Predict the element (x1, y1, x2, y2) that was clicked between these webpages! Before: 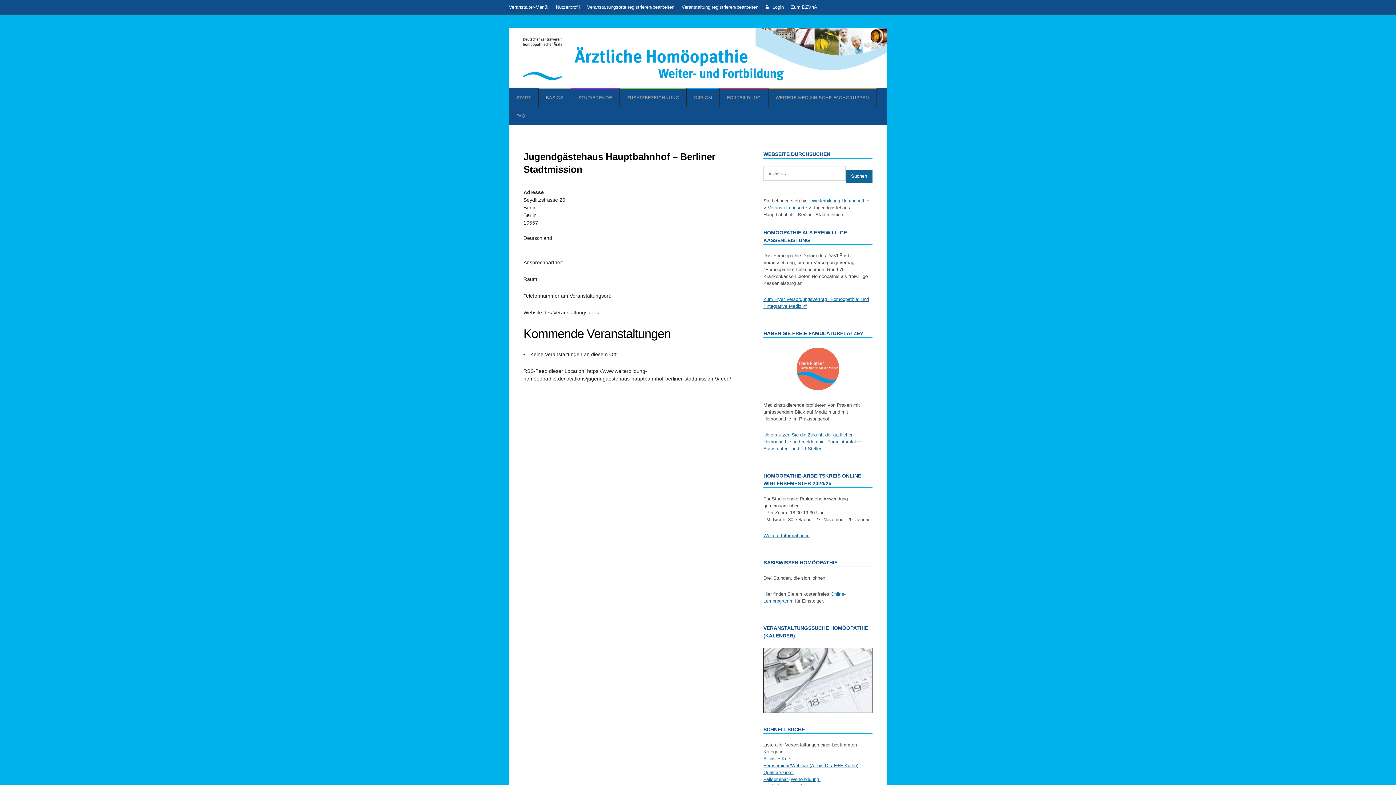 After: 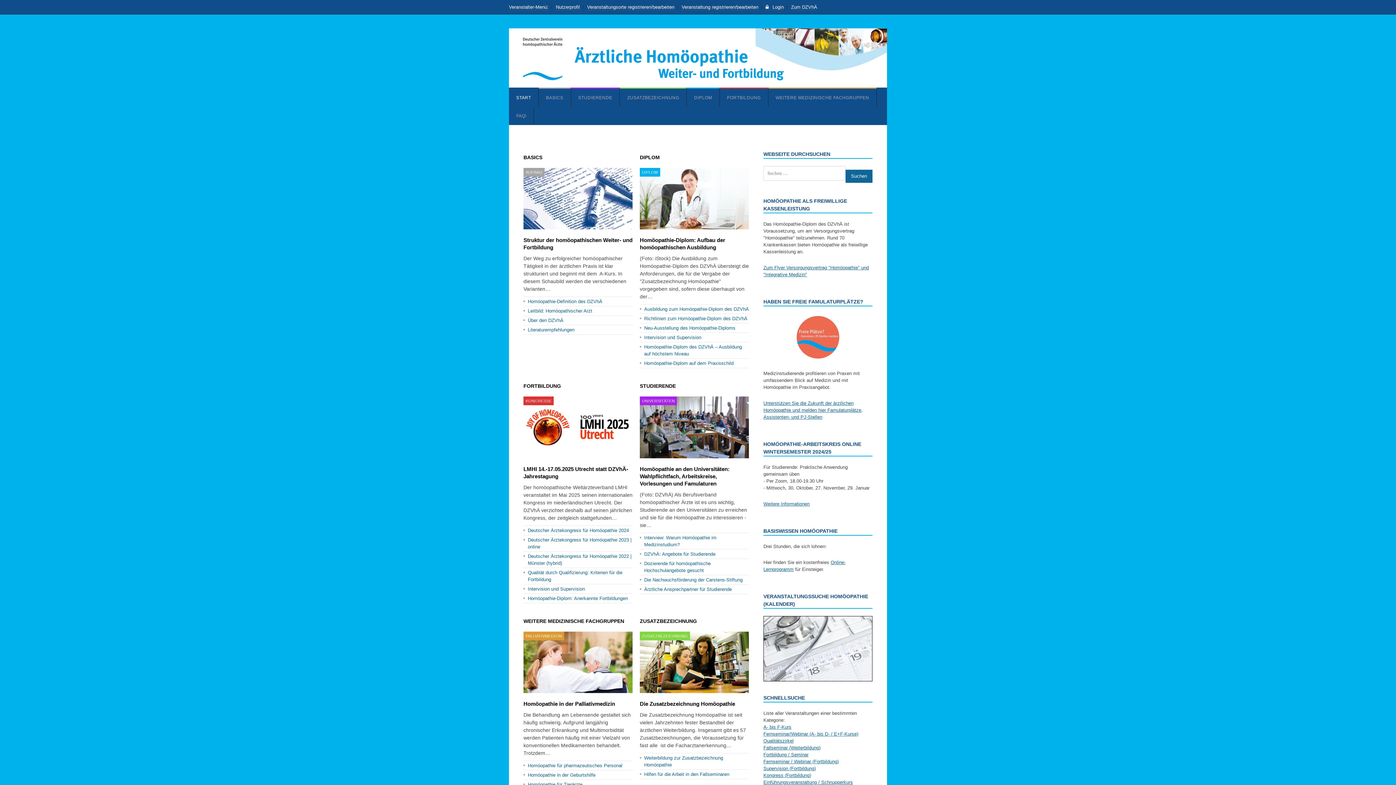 Action: bbox: (509, 81, 887, 86)